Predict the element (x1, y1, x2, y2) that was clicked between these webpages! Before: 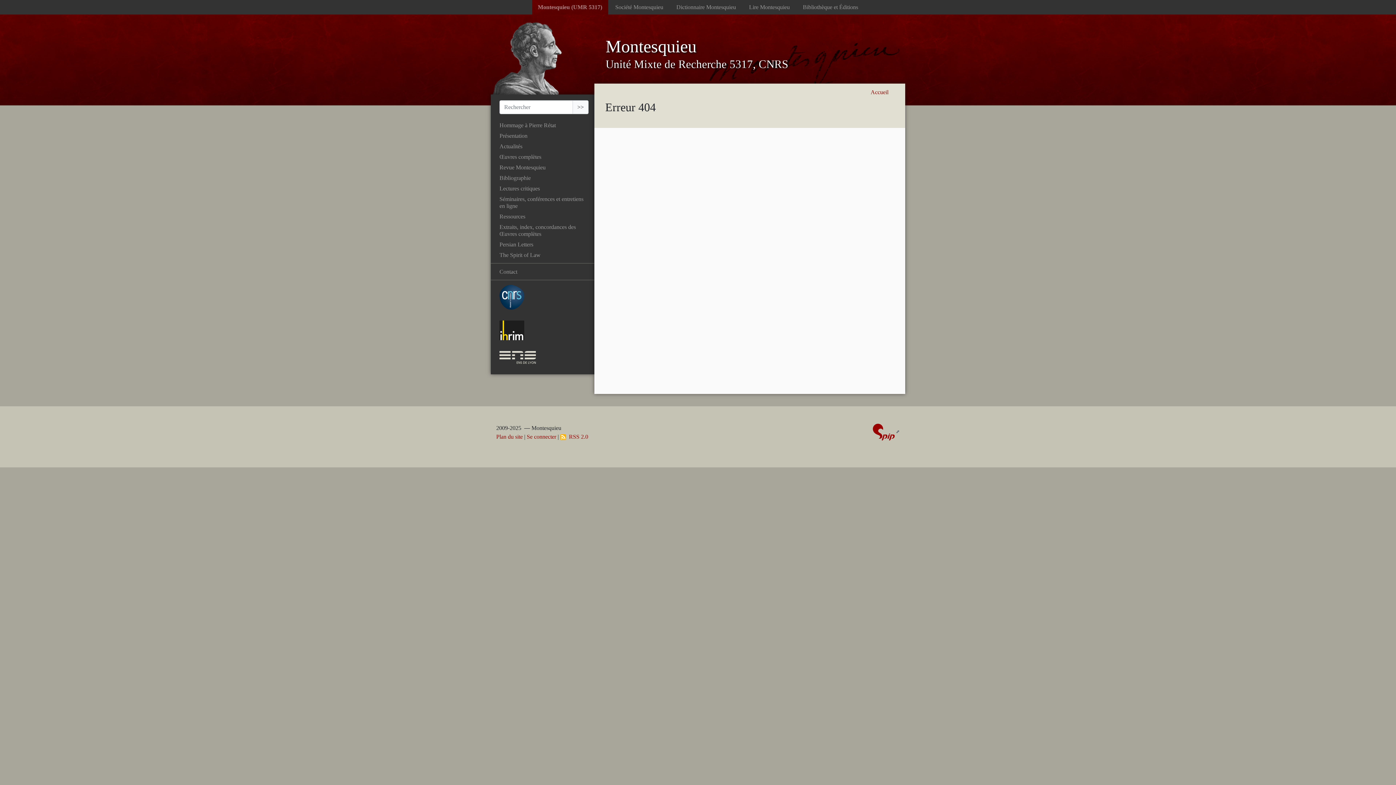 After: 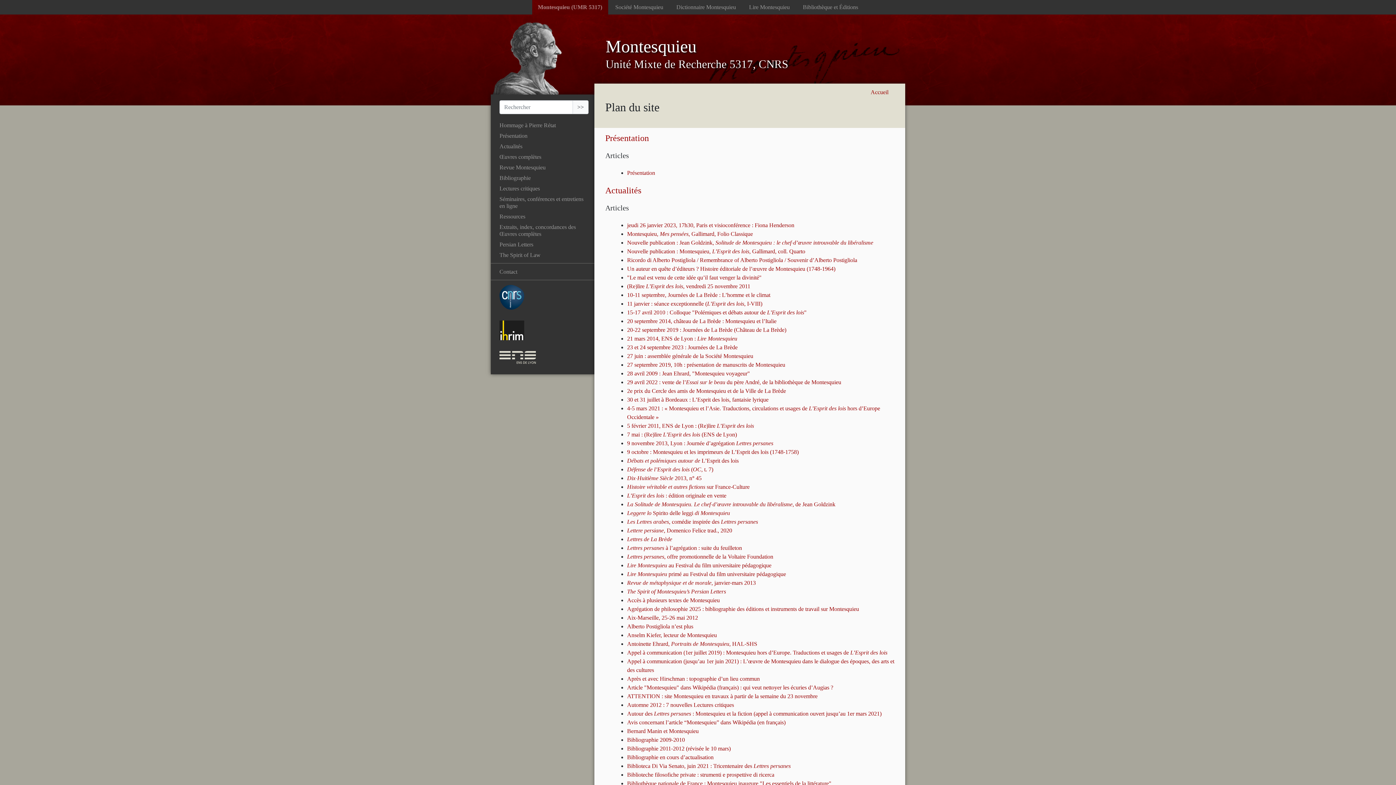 Action: bbox: (496, 433, 522, 439) label: Plan du site